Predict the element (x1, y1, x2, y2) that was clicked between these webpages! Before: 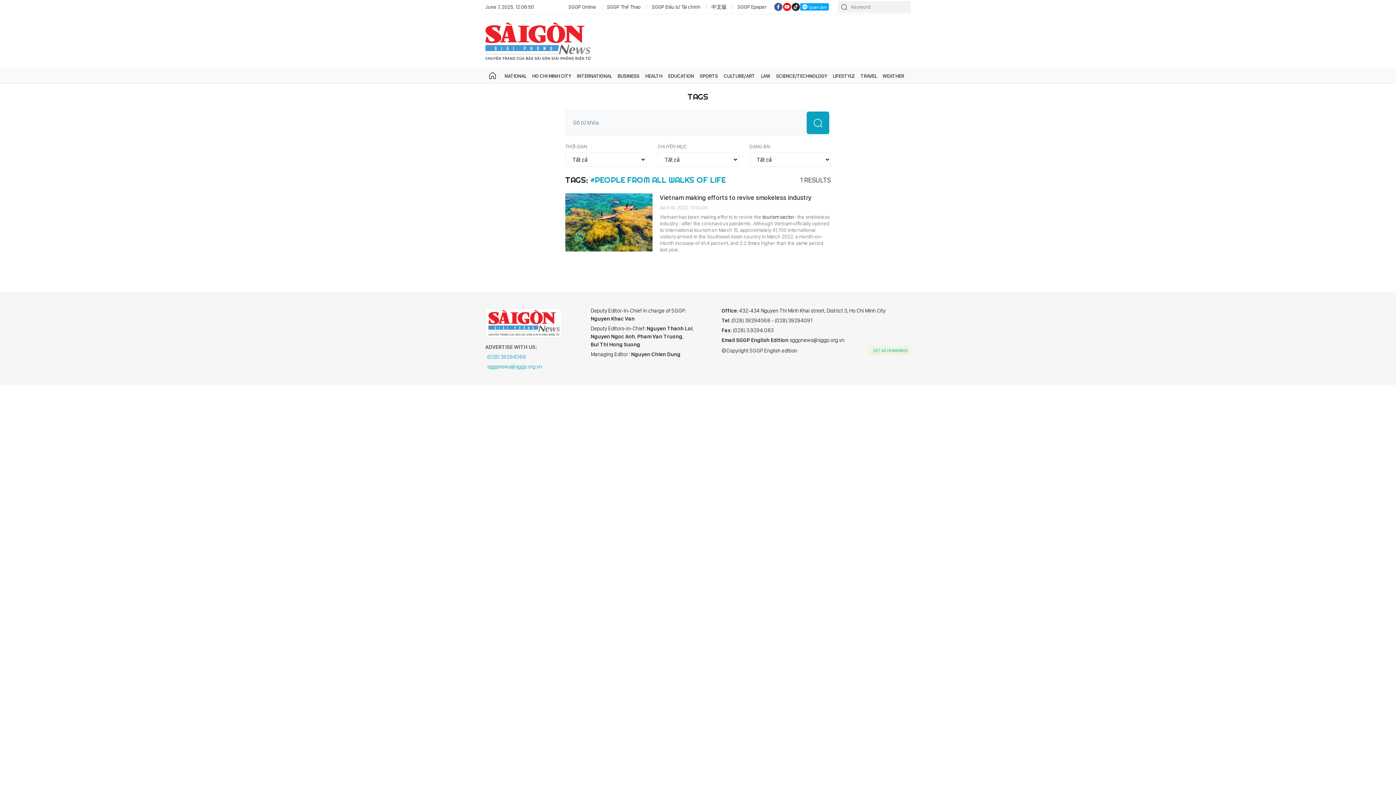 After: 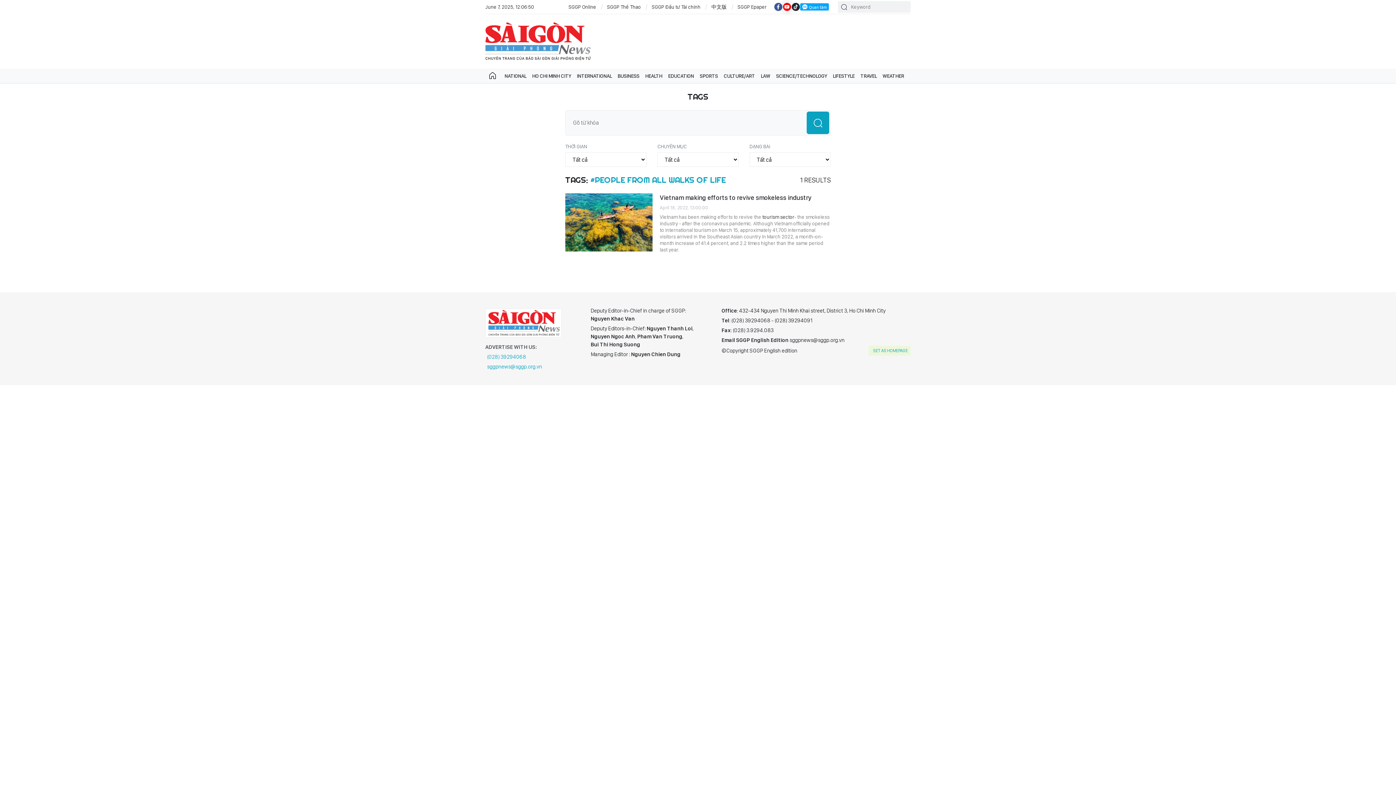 Action: bbox: (782, 2, 791, 11)